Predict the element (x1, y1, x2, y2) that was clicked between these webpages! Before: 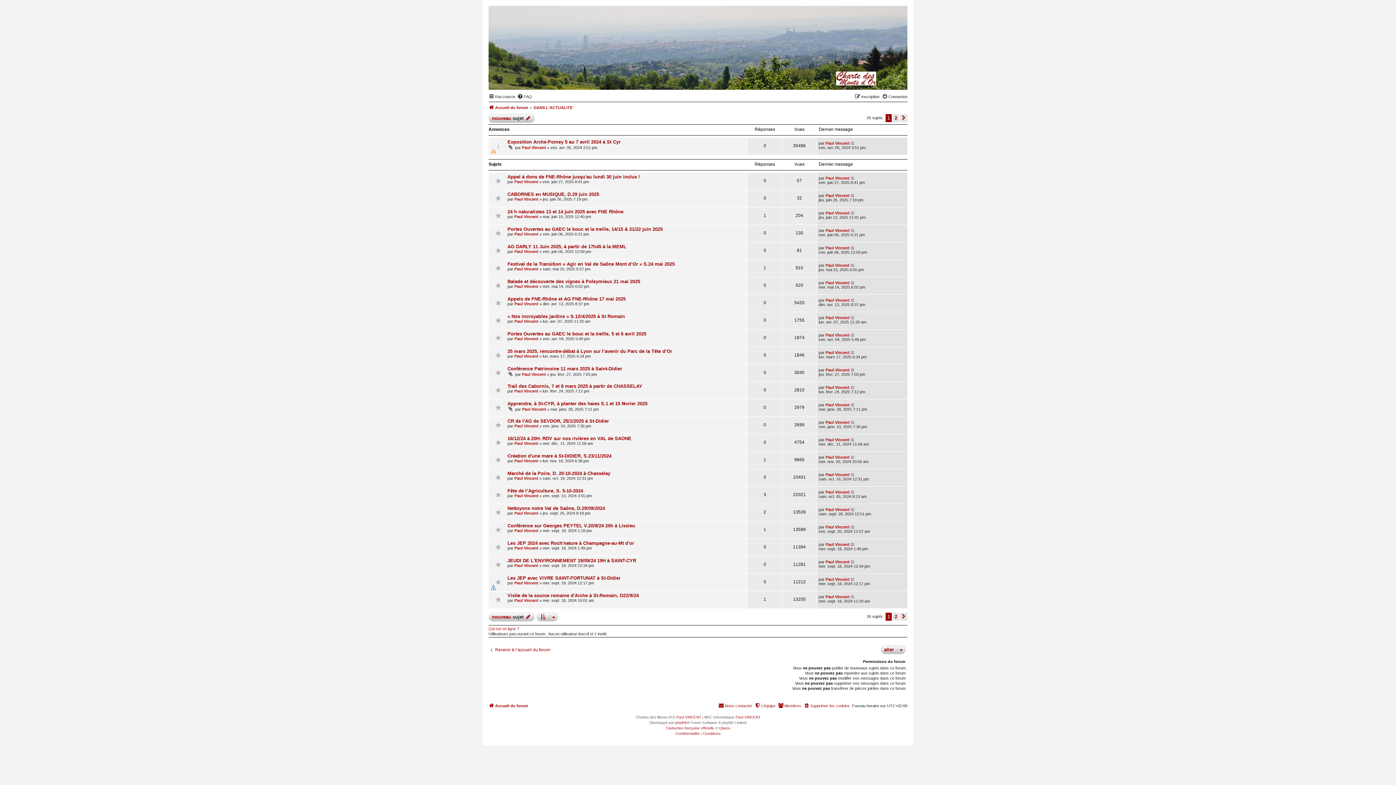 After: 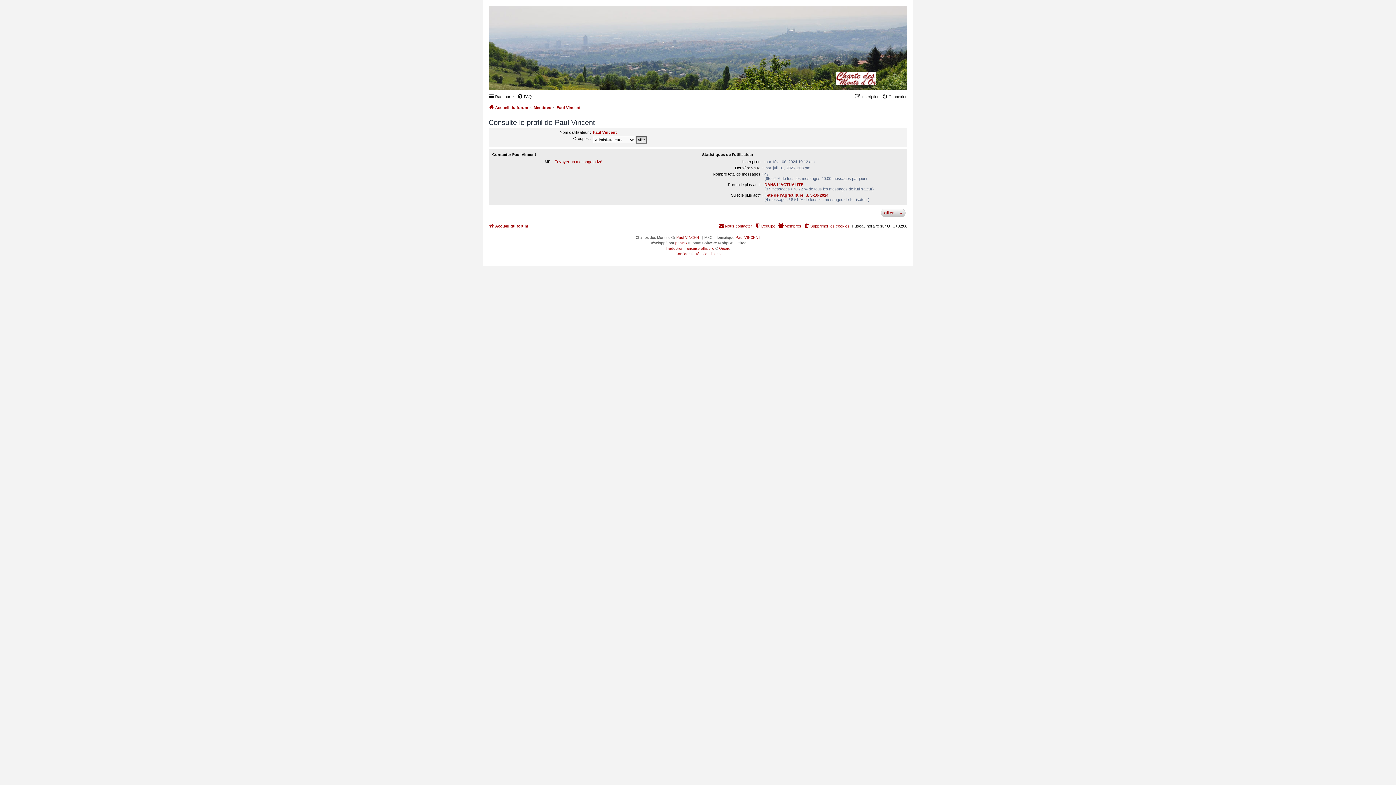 Action: bbox: (825, 350, 849, 354) label: Paul Vincent